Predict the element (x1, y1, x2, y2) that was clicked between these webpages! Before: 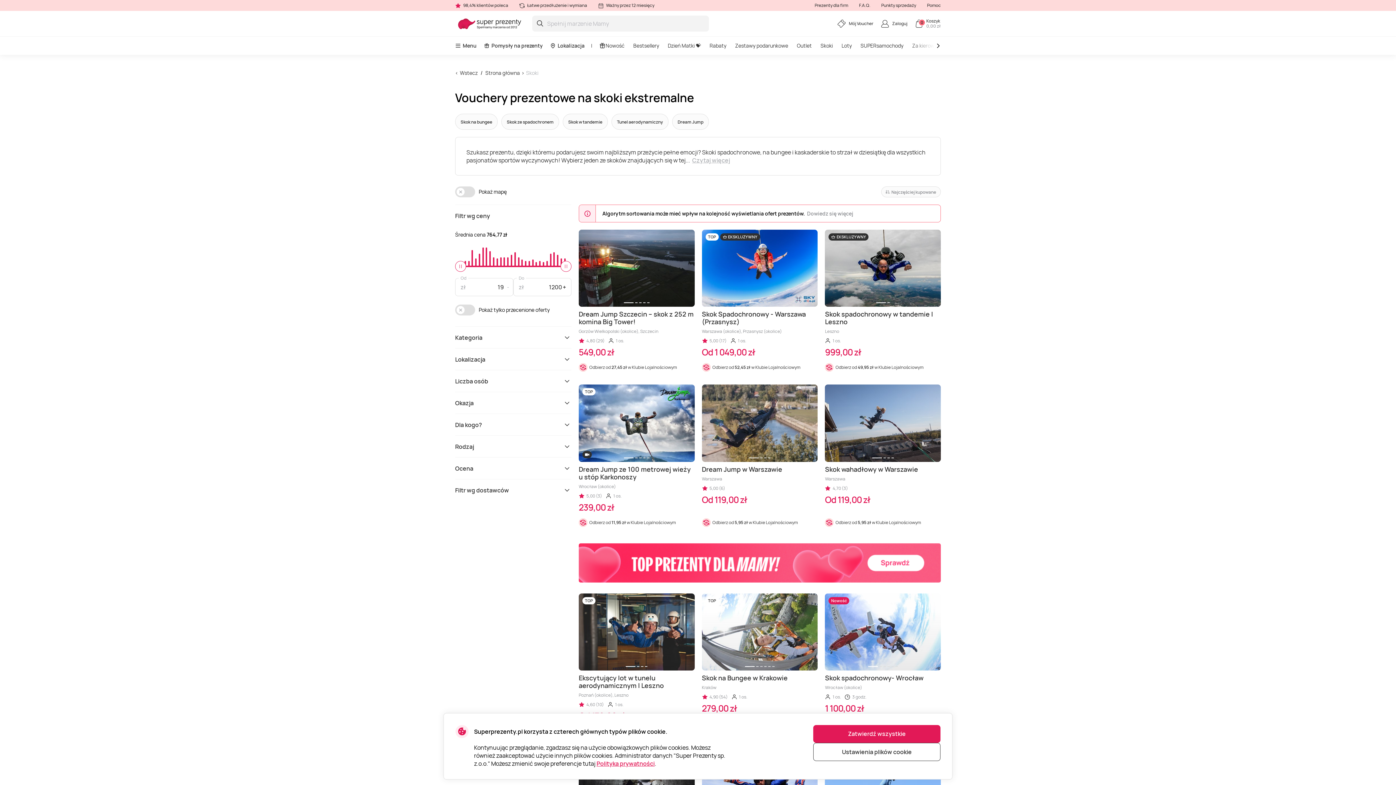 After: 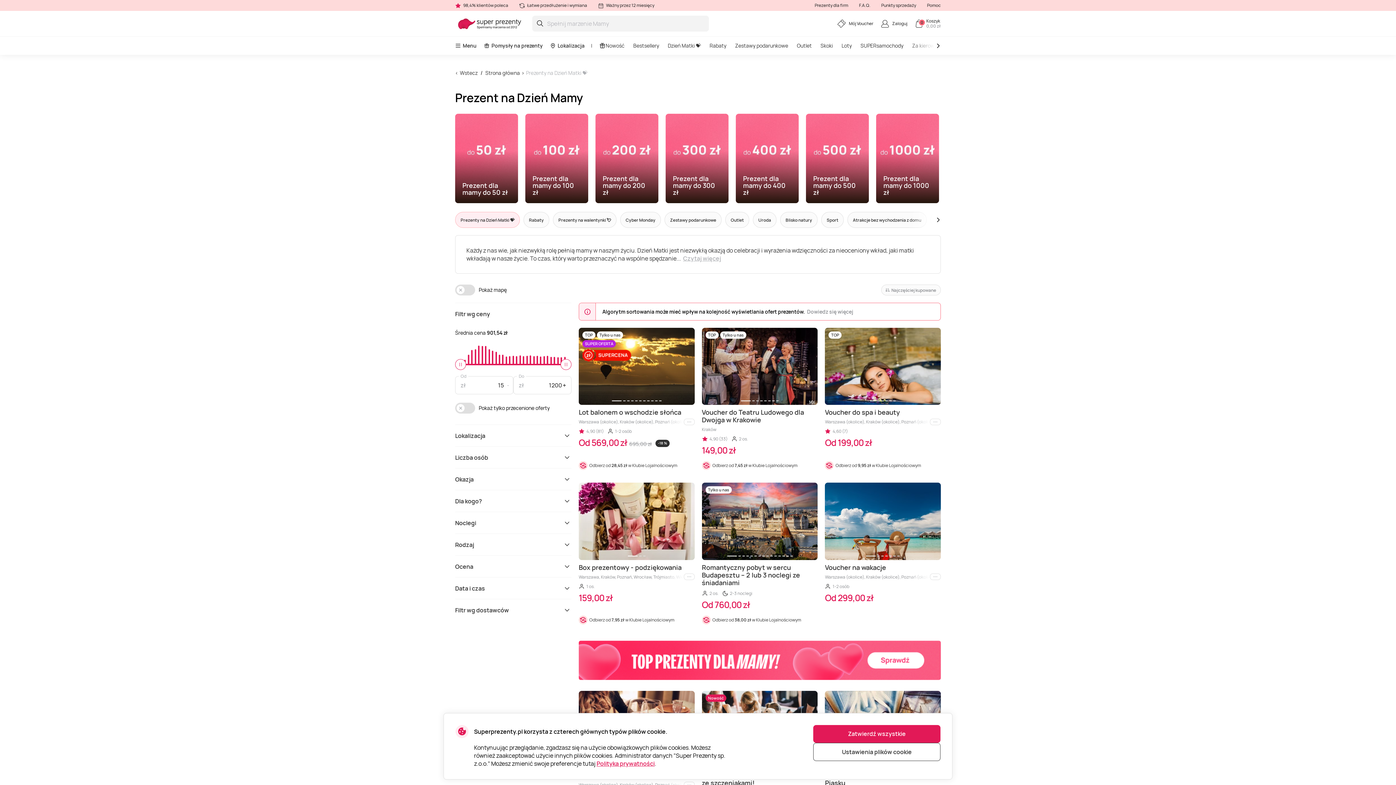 Action: label: Dzień Matki 💝 bbox: (663, 36, 705, 54)